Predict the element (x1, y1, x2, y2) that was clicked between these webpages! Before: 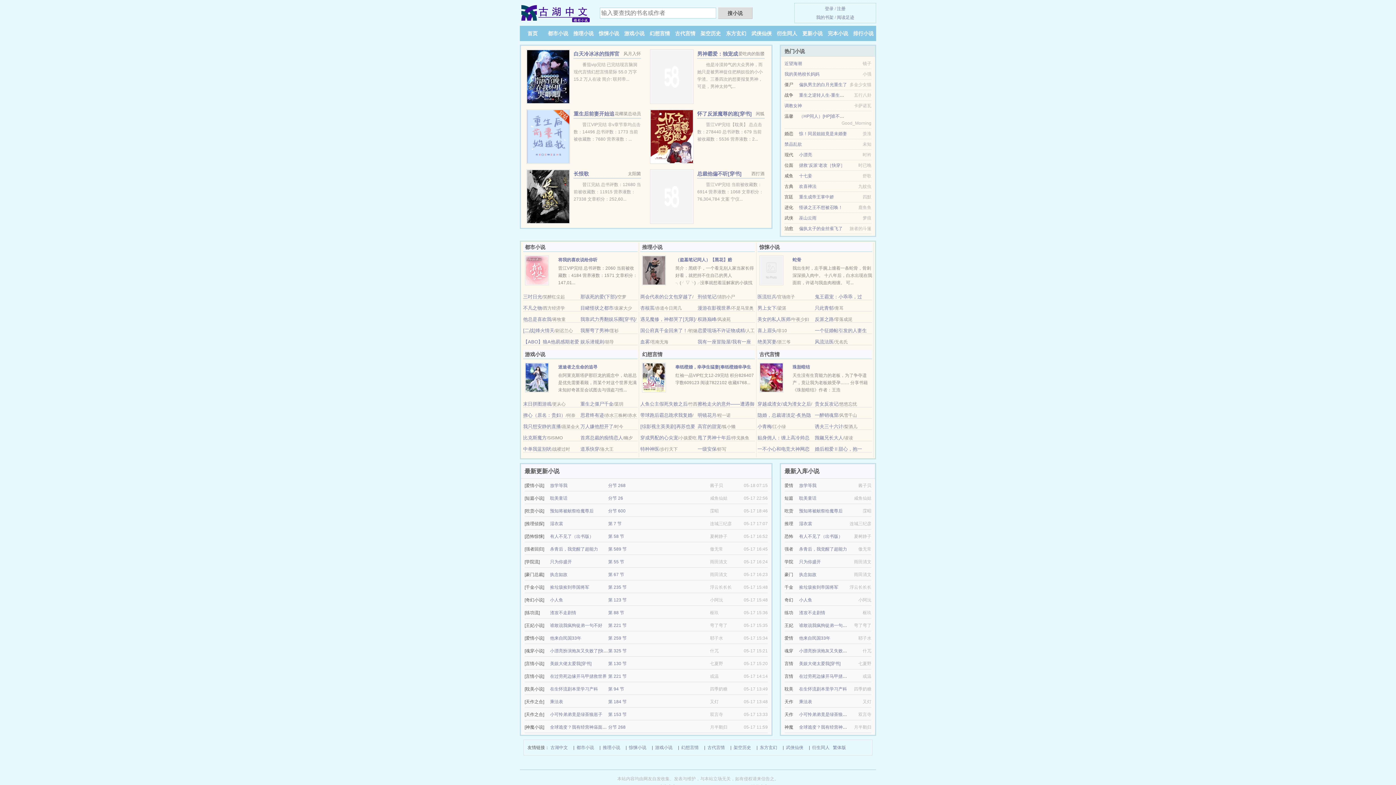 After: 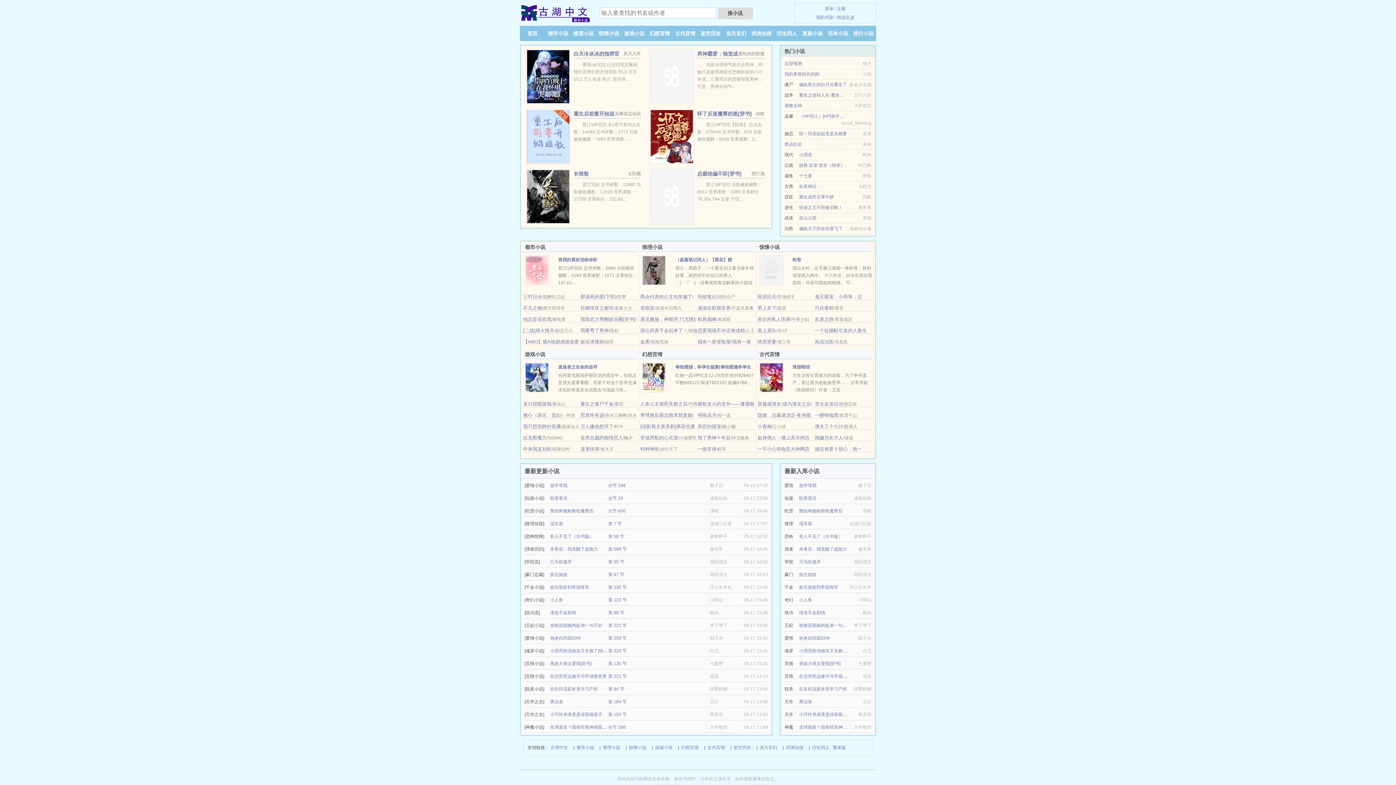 Action: bbox: (697, 110, 752, 116) label: 怀了反派魔尊的崽[穿书]